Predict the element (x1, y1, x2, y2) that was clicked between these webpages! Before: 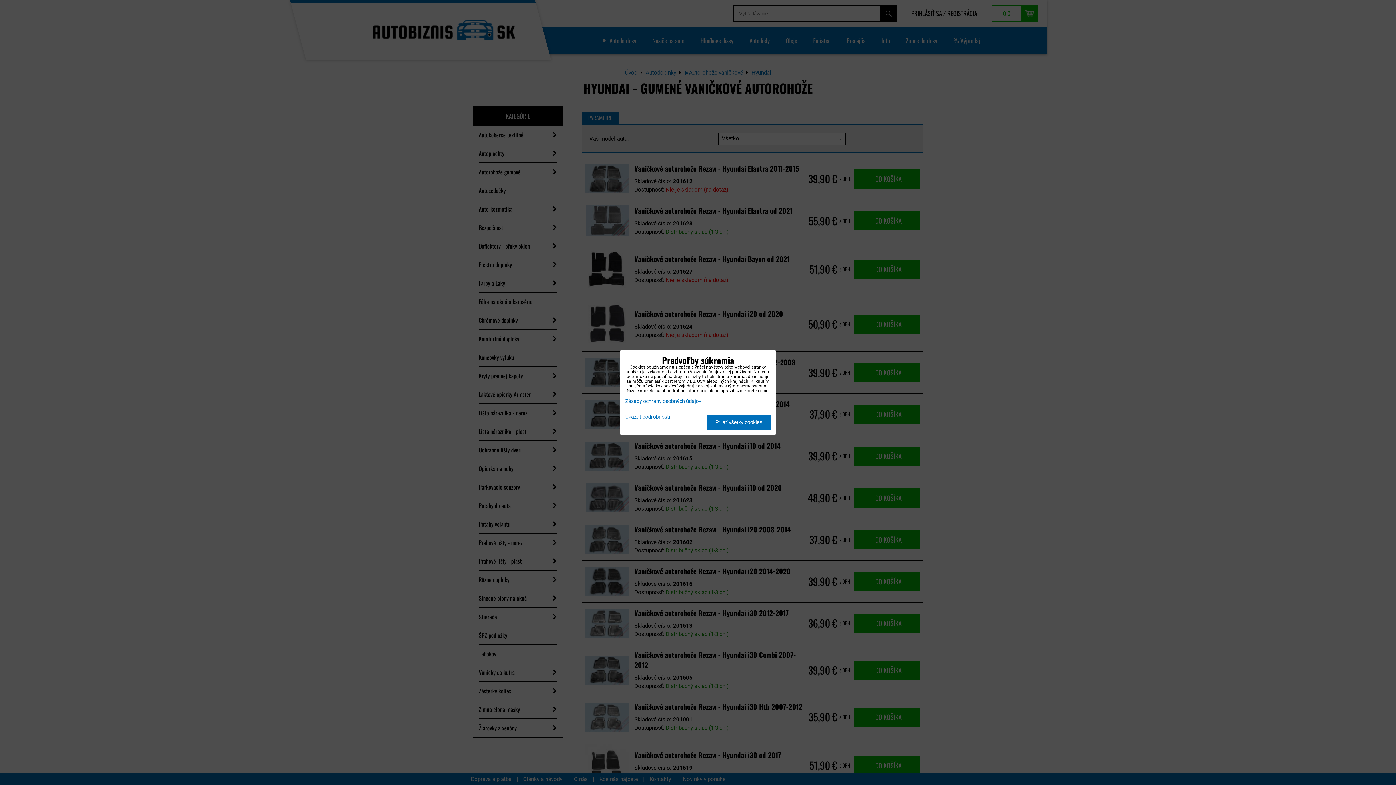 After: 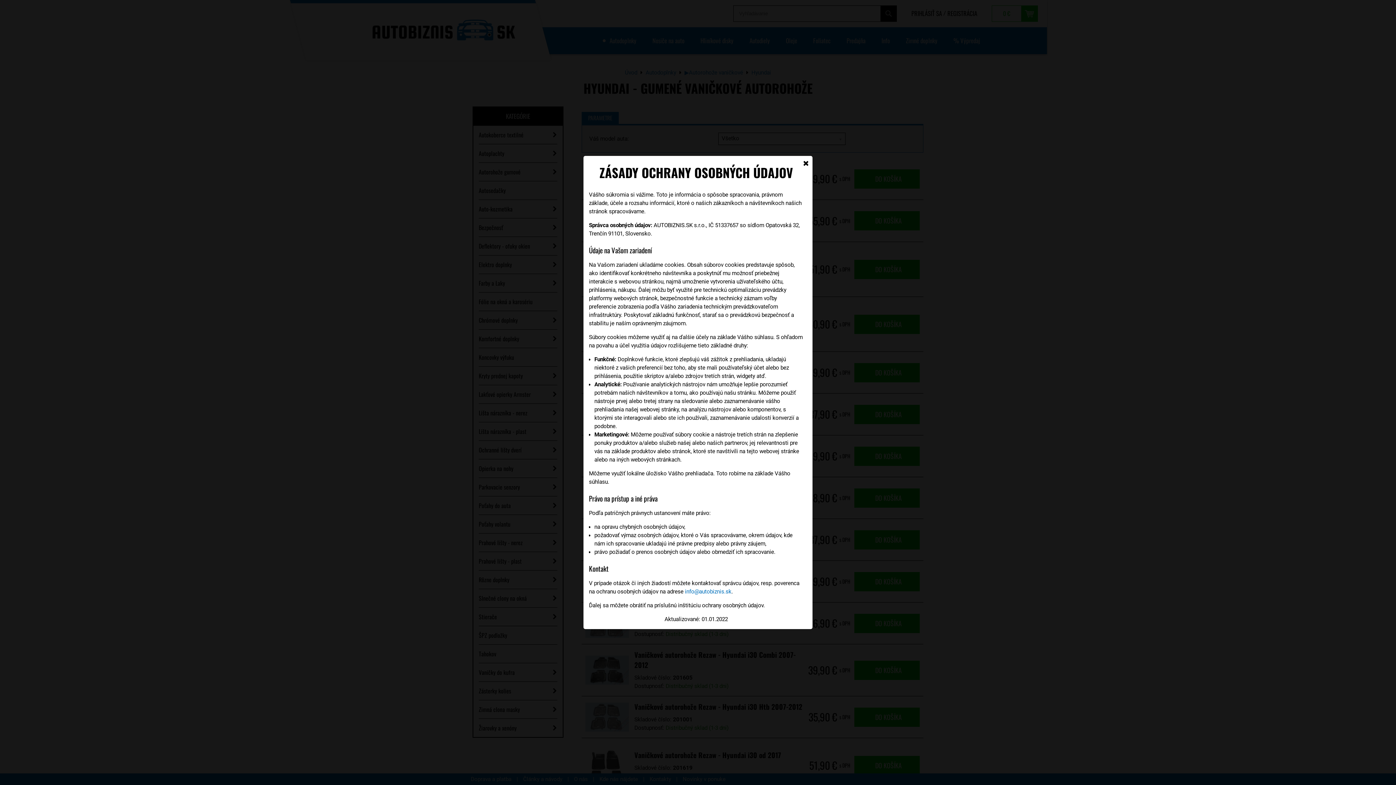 Action: bbox: (625, 398, 701, 404) label: Zásady ochrany osobných údajov